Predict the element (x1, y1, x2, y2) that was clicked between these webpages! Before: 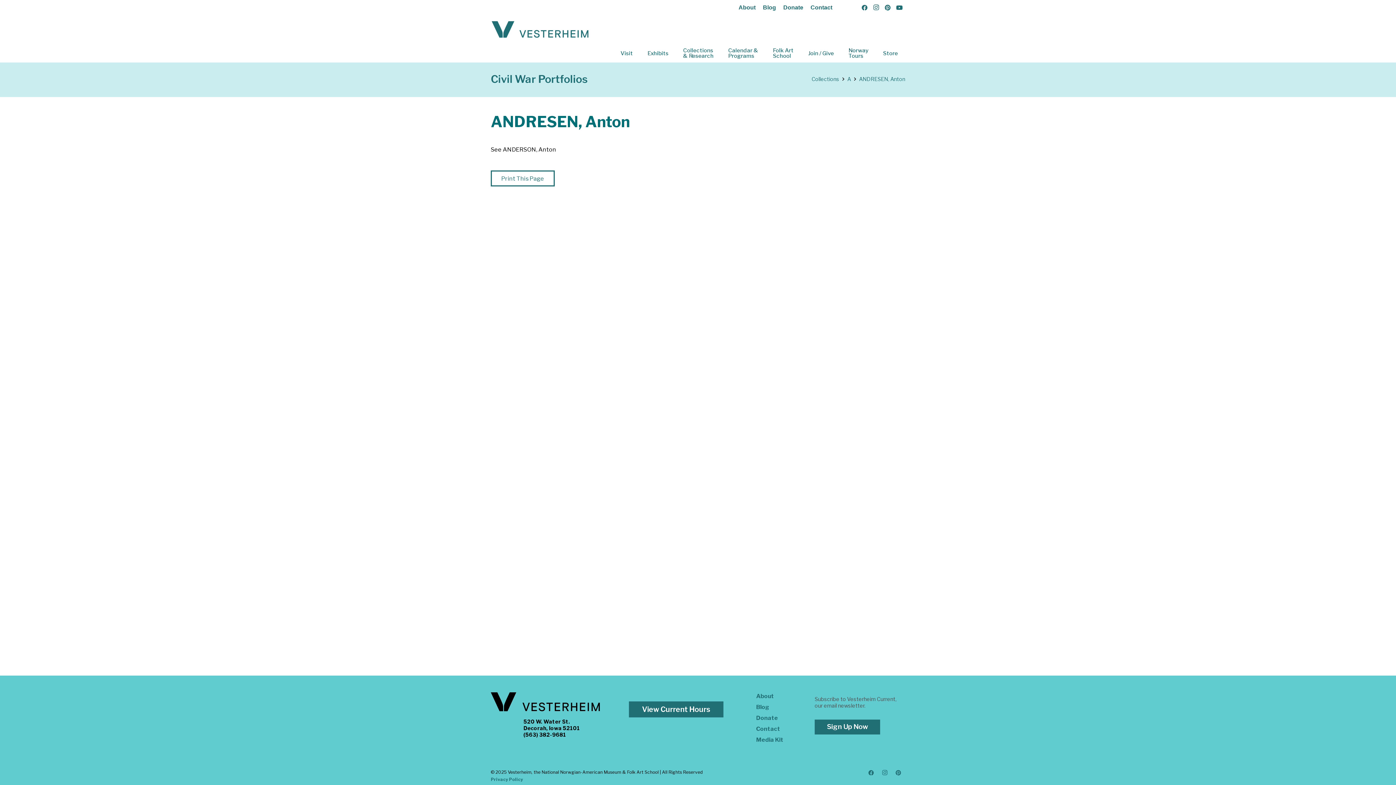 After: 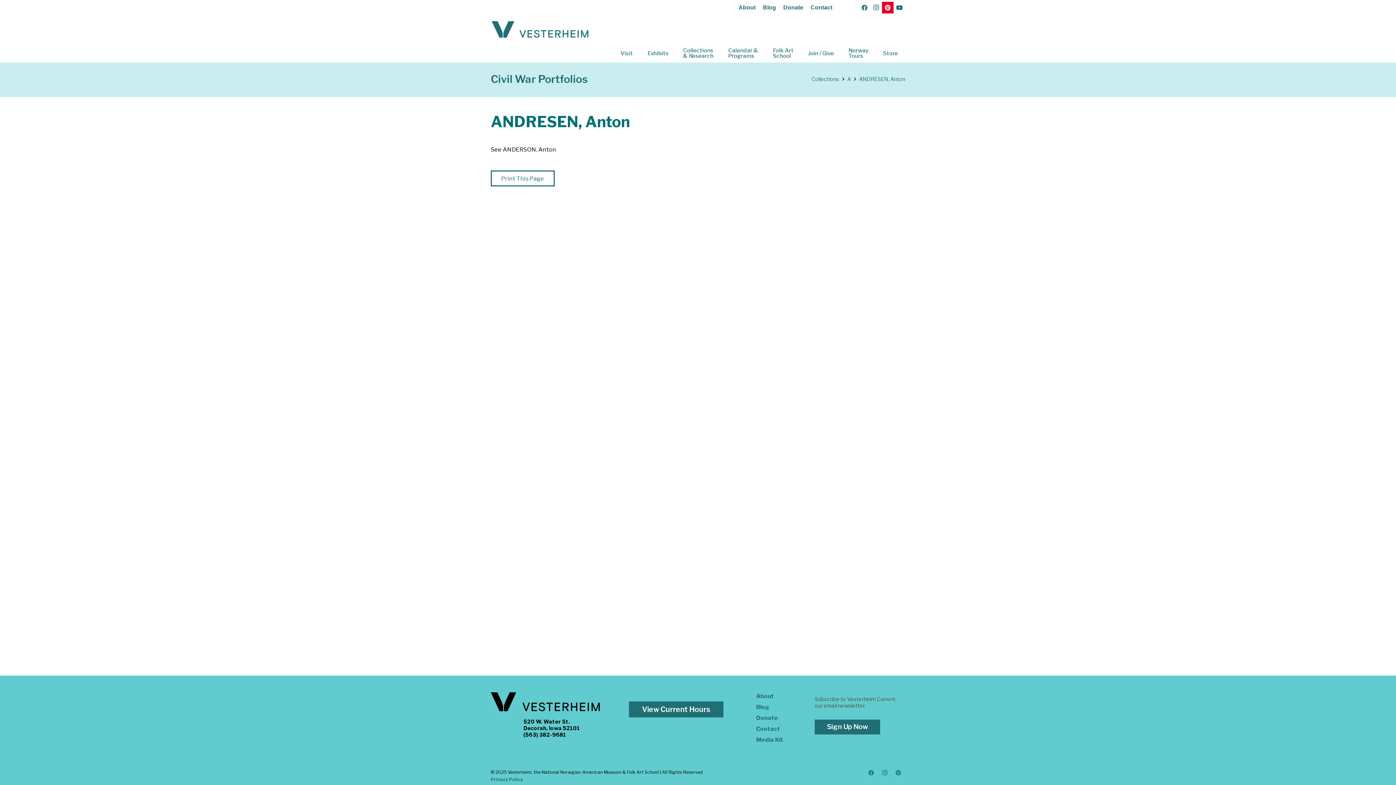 Action: bbox: (882, 1, 893, 13) label: Pinterest